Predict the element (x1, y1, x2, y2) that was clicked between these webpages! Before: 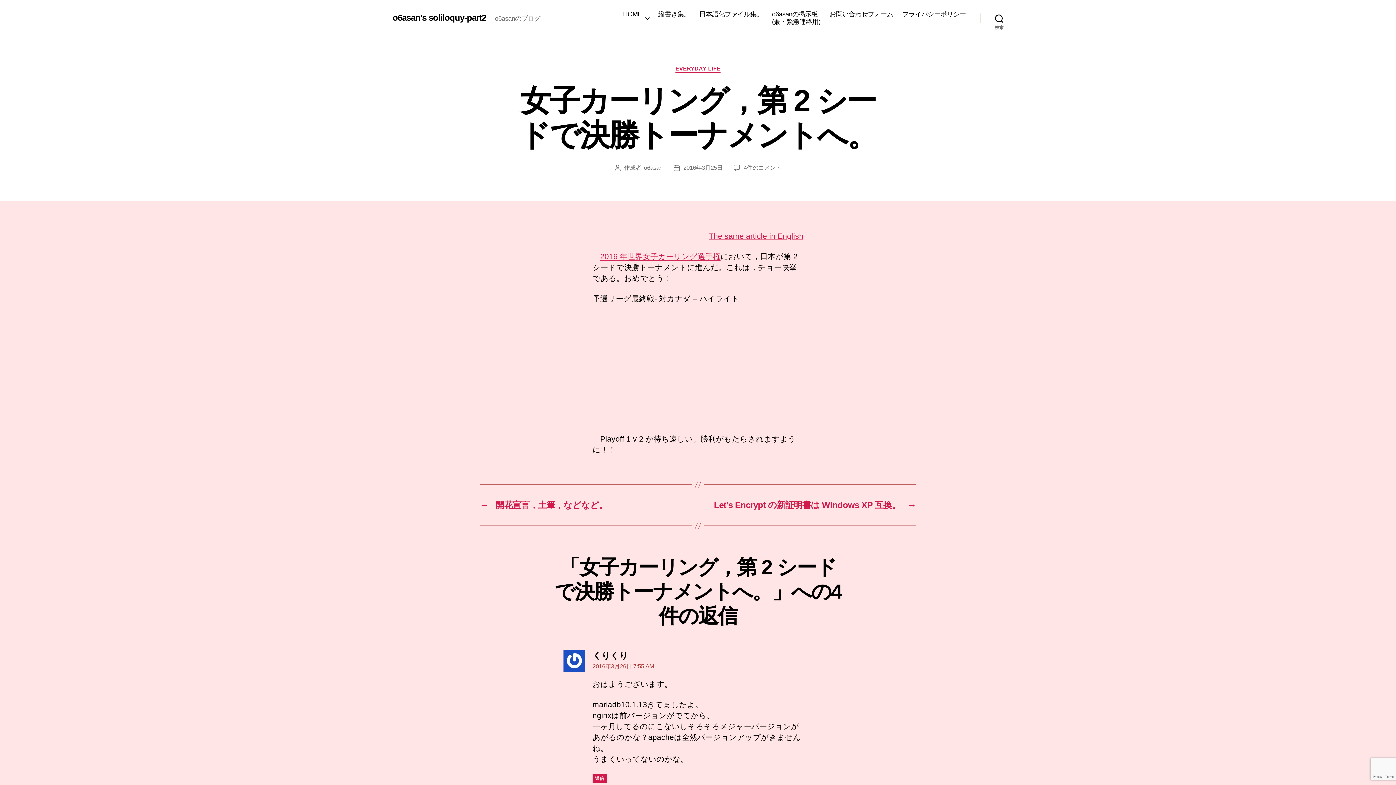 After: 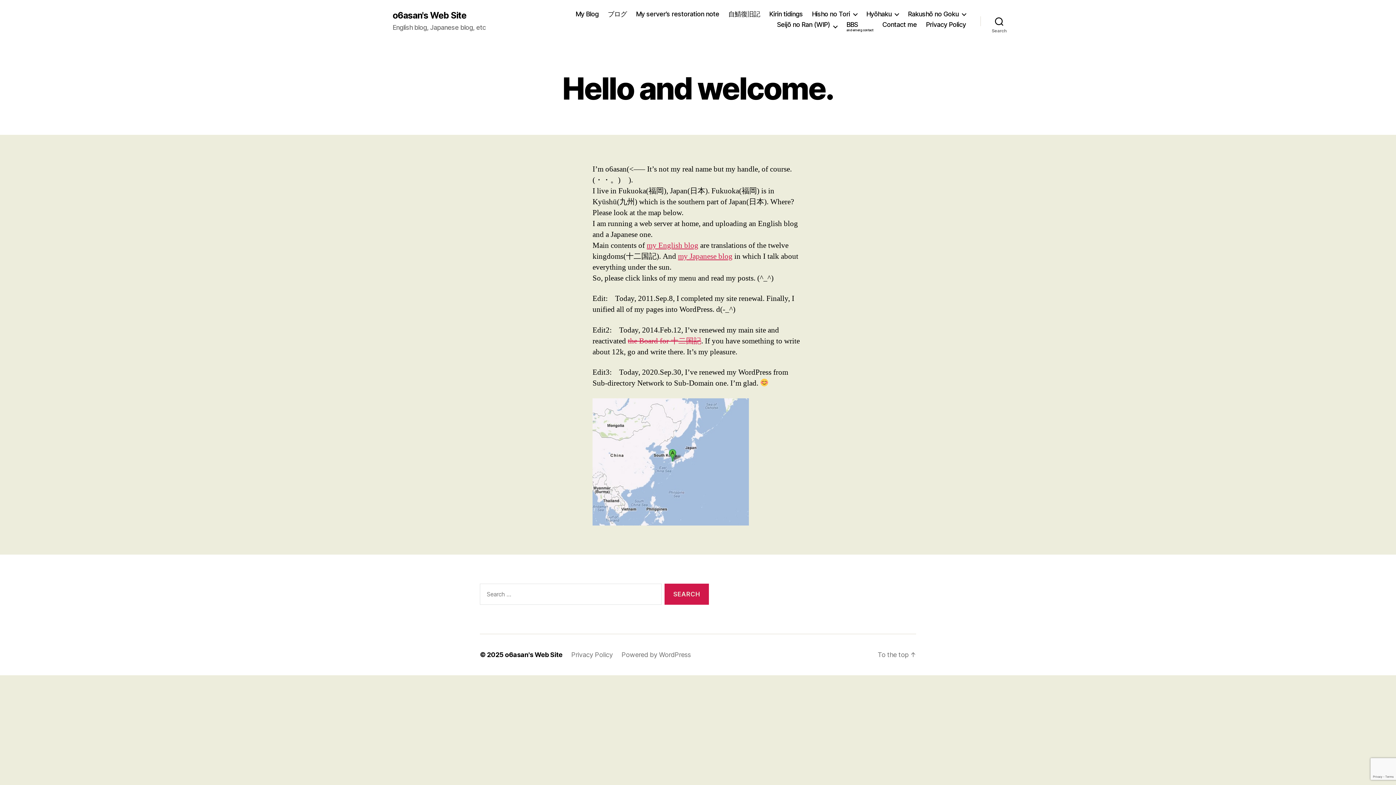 Action: label: HOME bbox: (623, 10, 649, 18)